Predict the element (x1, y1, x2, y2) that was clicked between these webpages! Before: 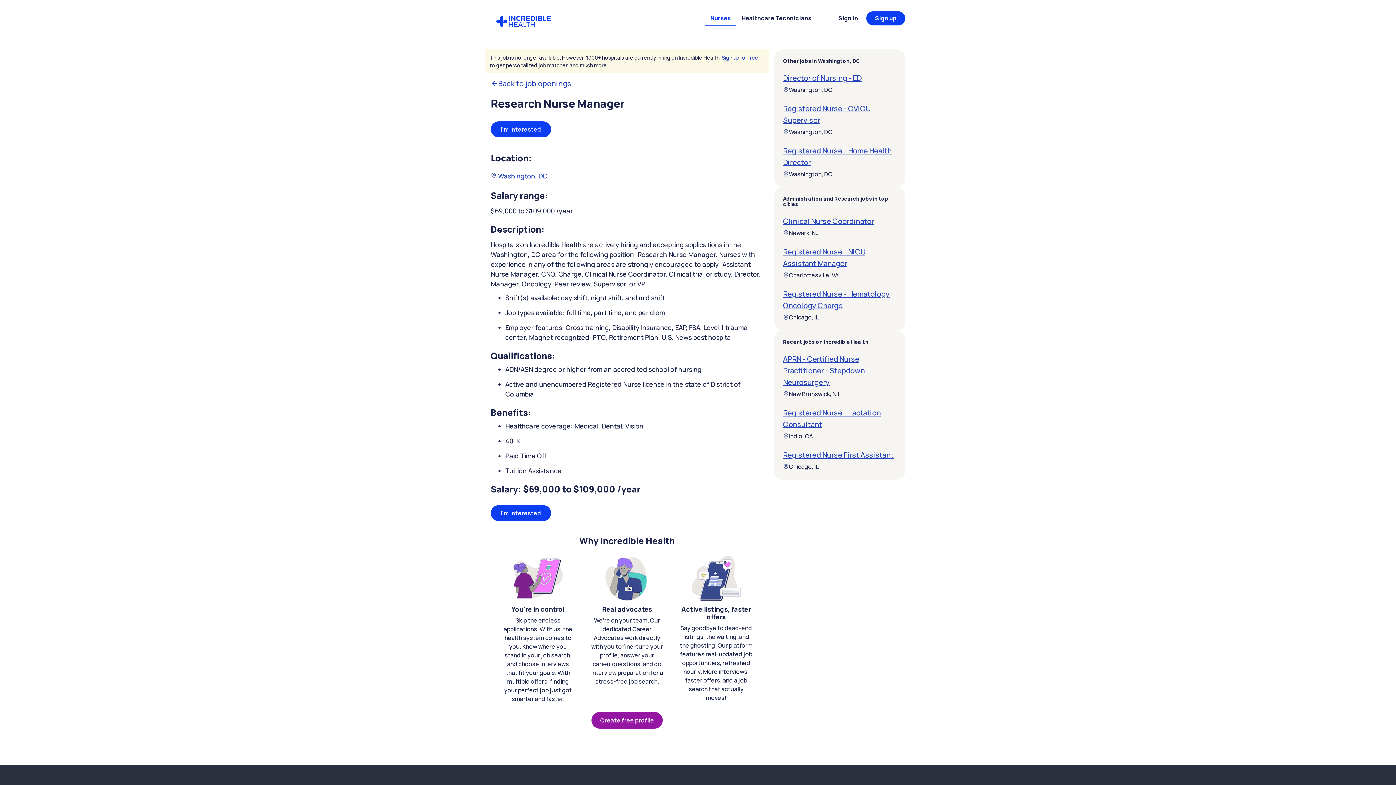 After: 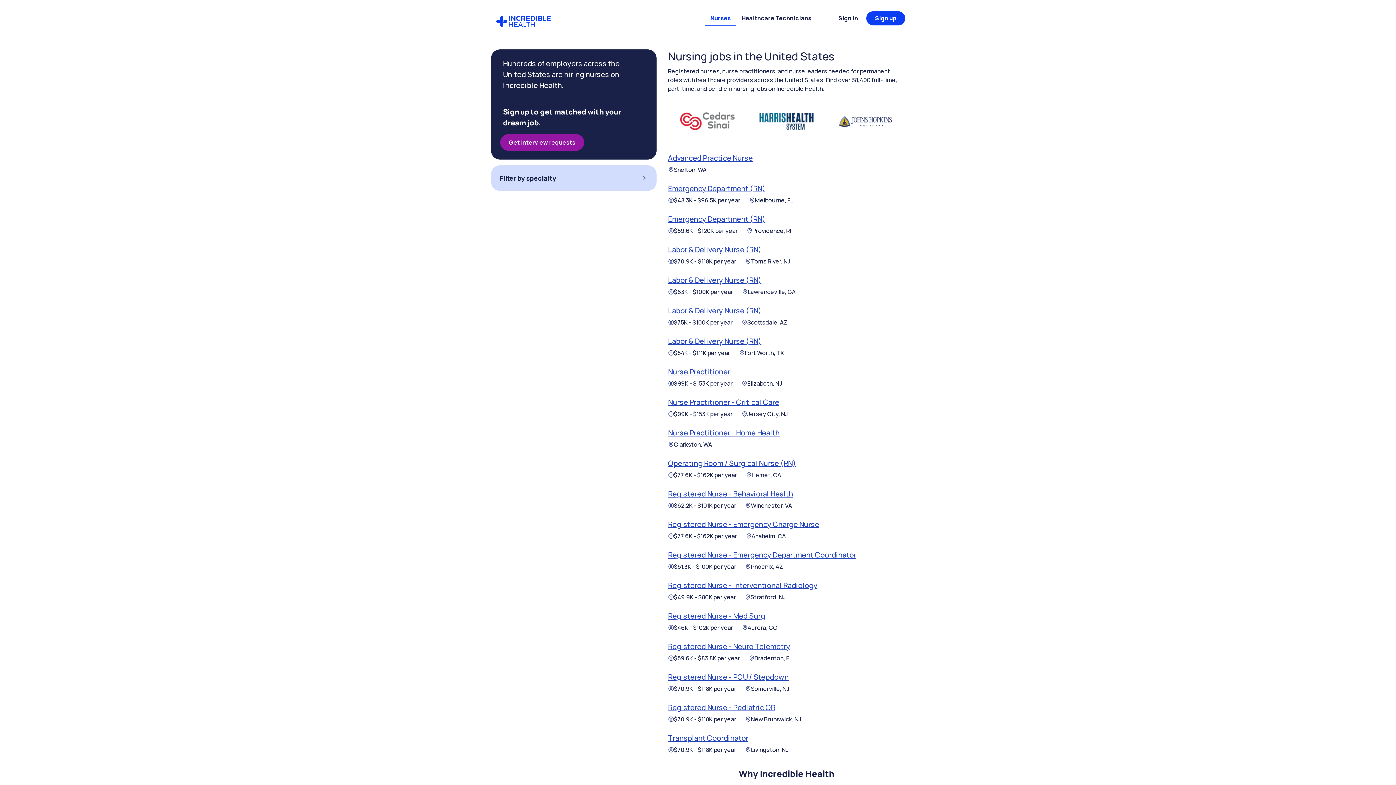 Action: label: Nurses bbox: (705, 10, 736, 25)